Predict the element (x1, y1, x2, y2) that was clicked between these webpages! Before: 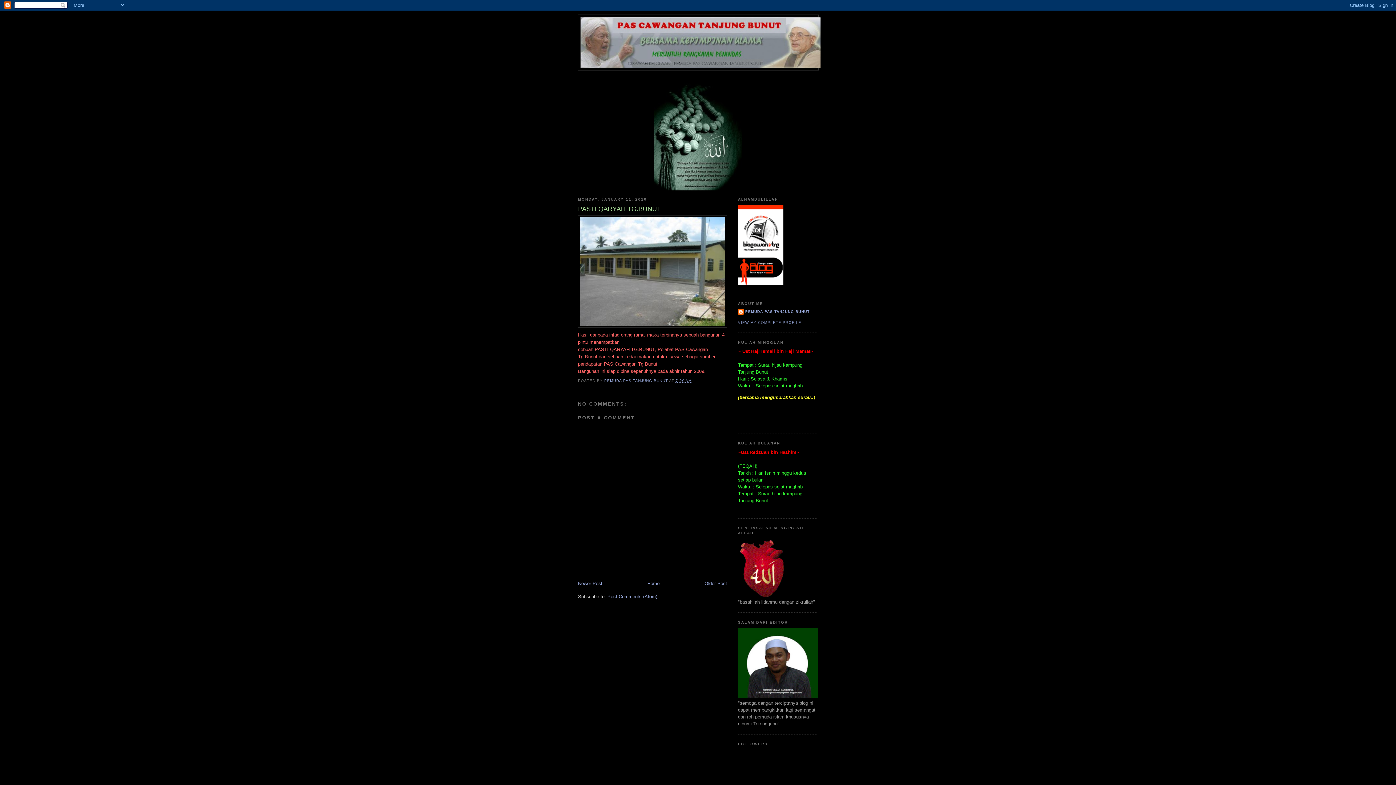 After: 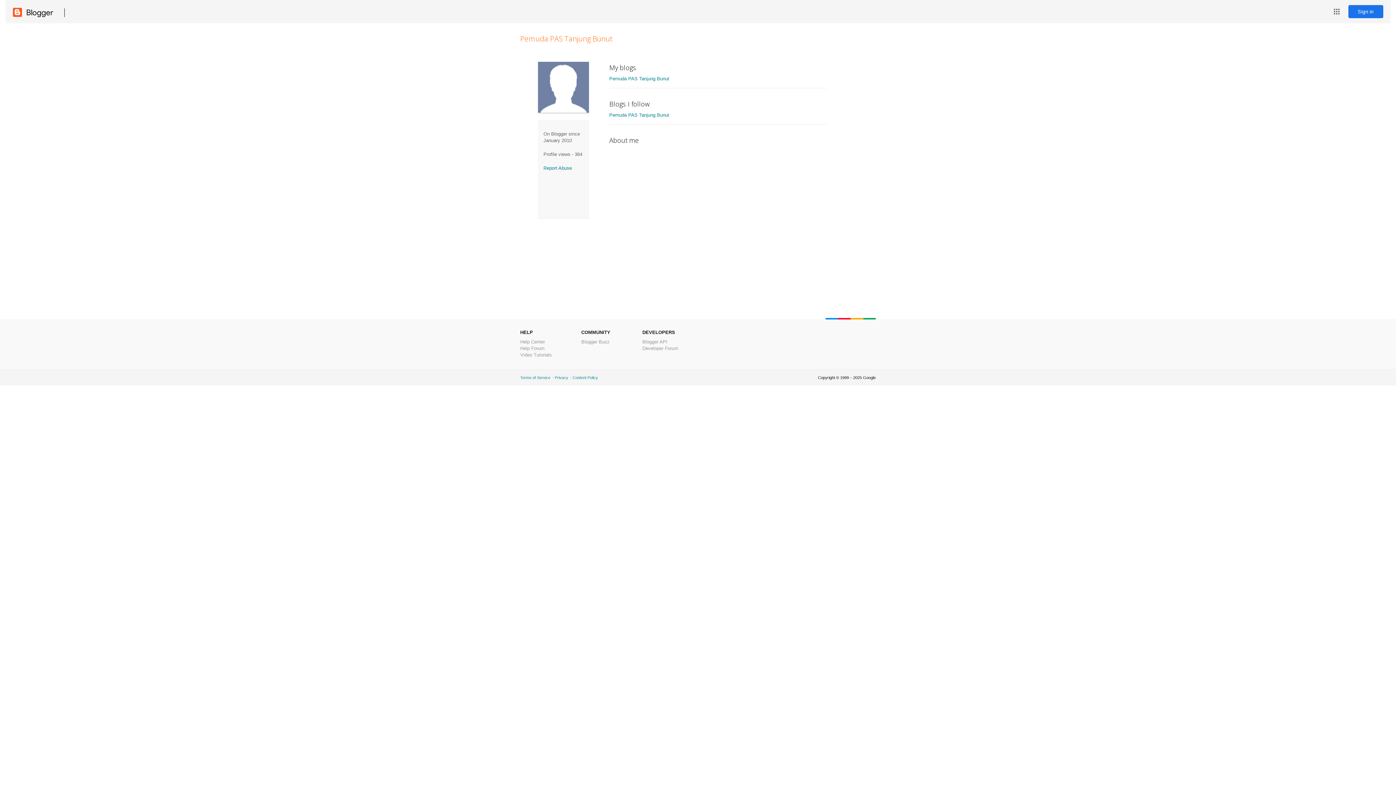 Action: bbox: (738, 320, 801, 324) label: VIEW MY COMPLETE PROFILE